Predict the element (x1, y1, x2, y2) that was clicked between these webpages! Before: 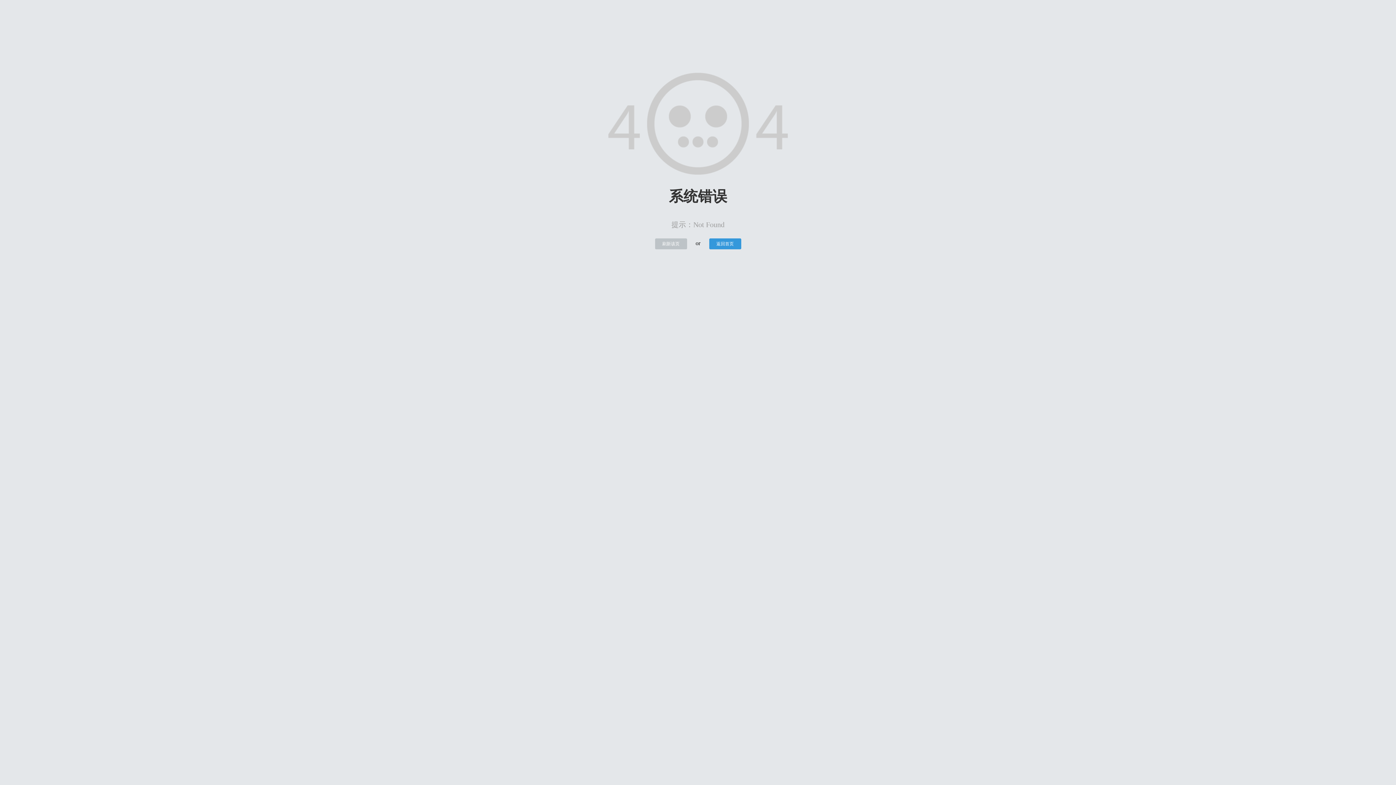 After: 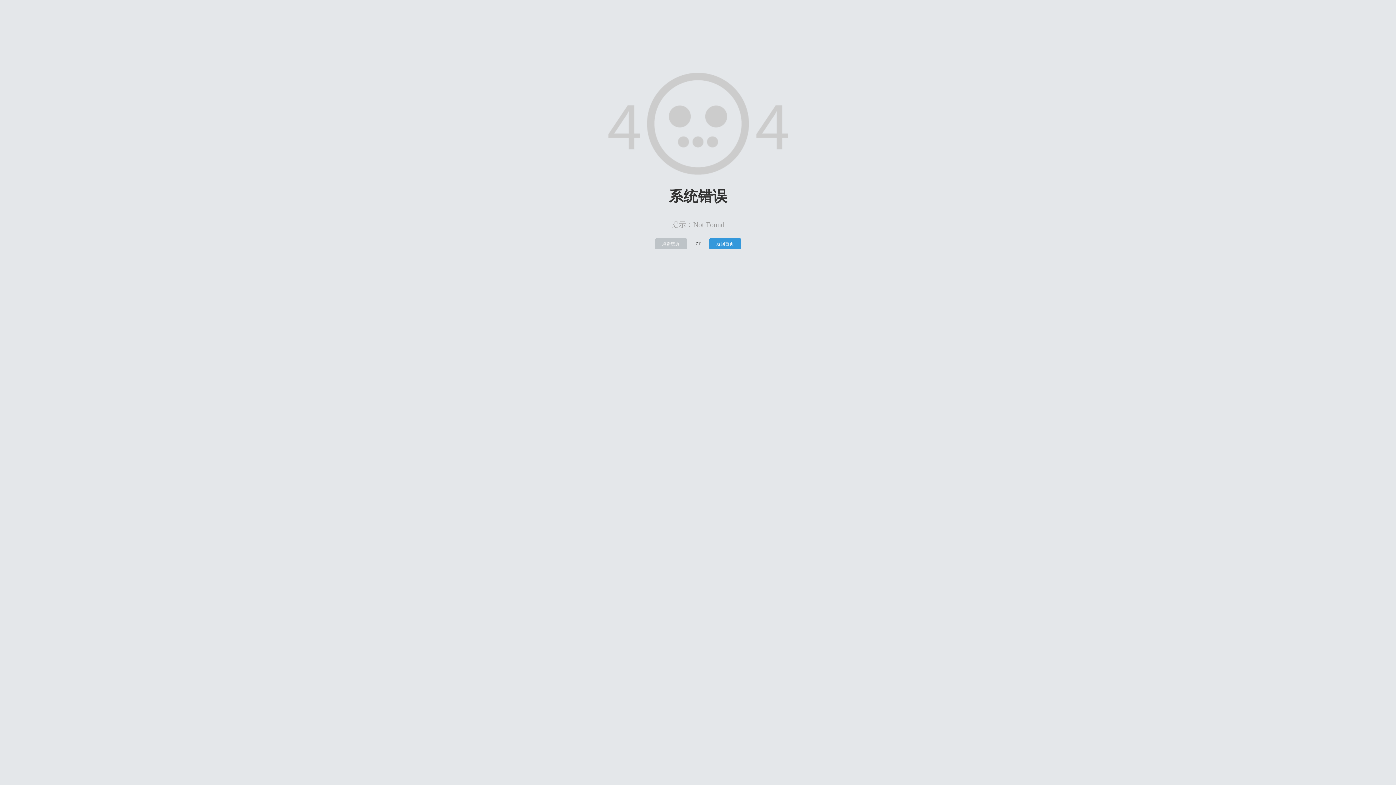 Action: label: 刷新该页 bbox: (655, 238, 687, 249)